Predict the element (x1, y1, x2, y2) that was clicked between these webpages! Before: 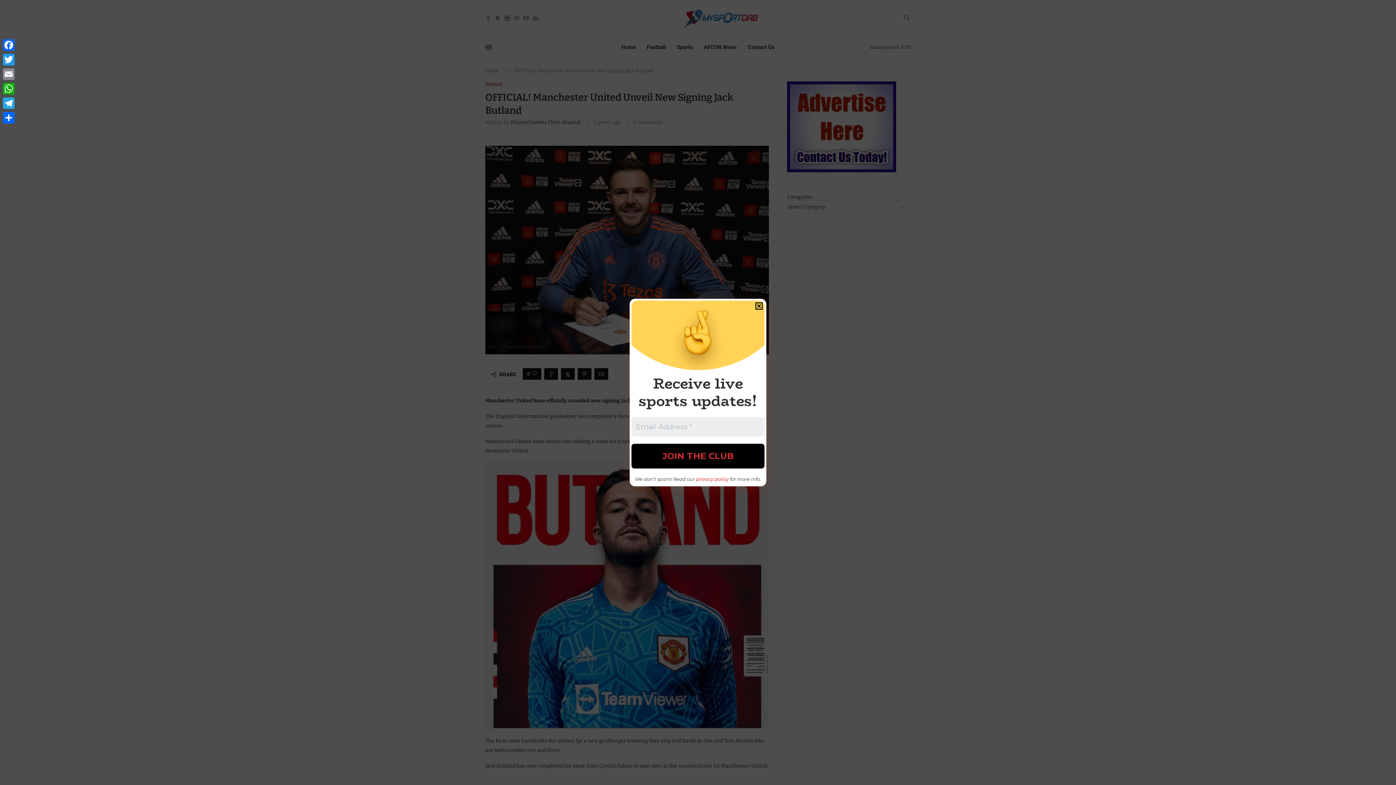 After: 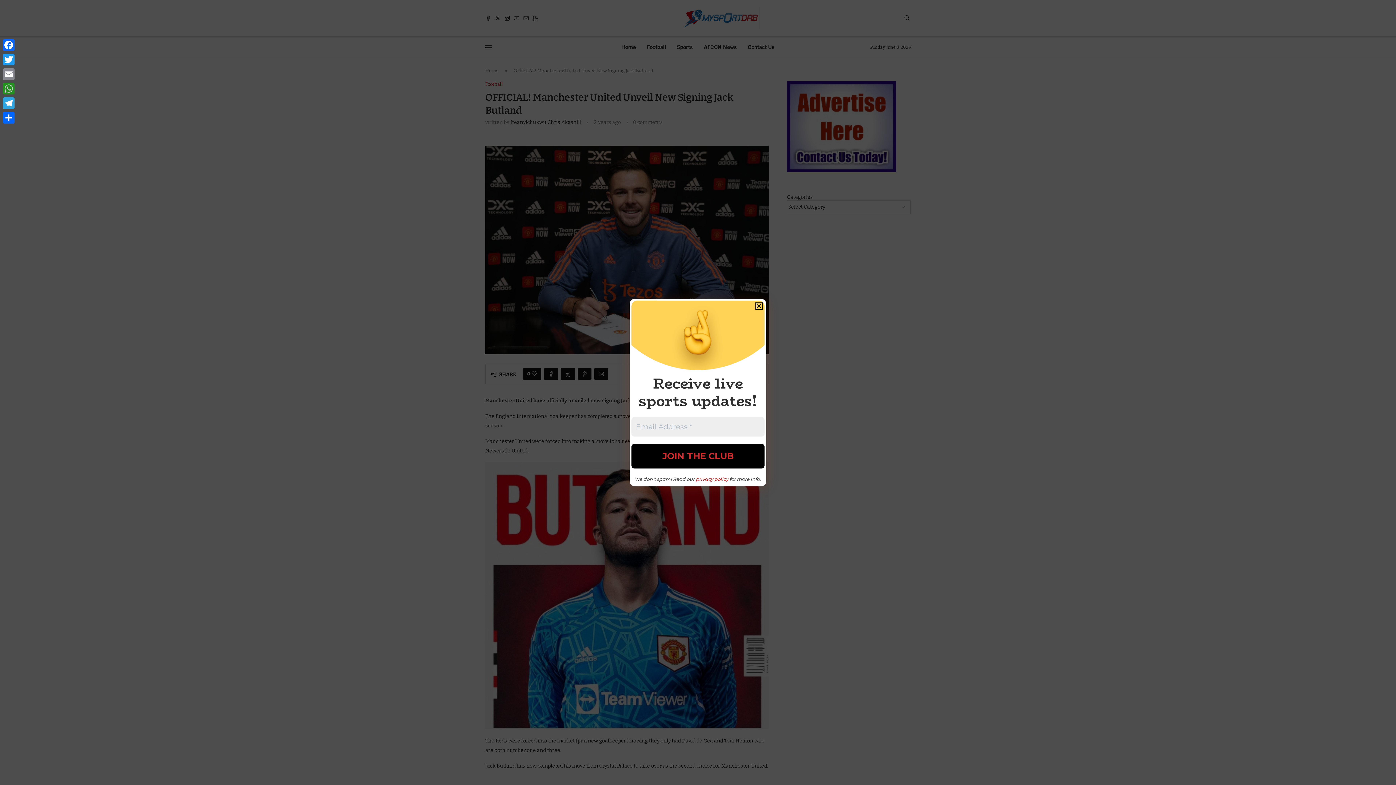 Action: bbox: (1, 81, 16, 96) label: WhatsApp